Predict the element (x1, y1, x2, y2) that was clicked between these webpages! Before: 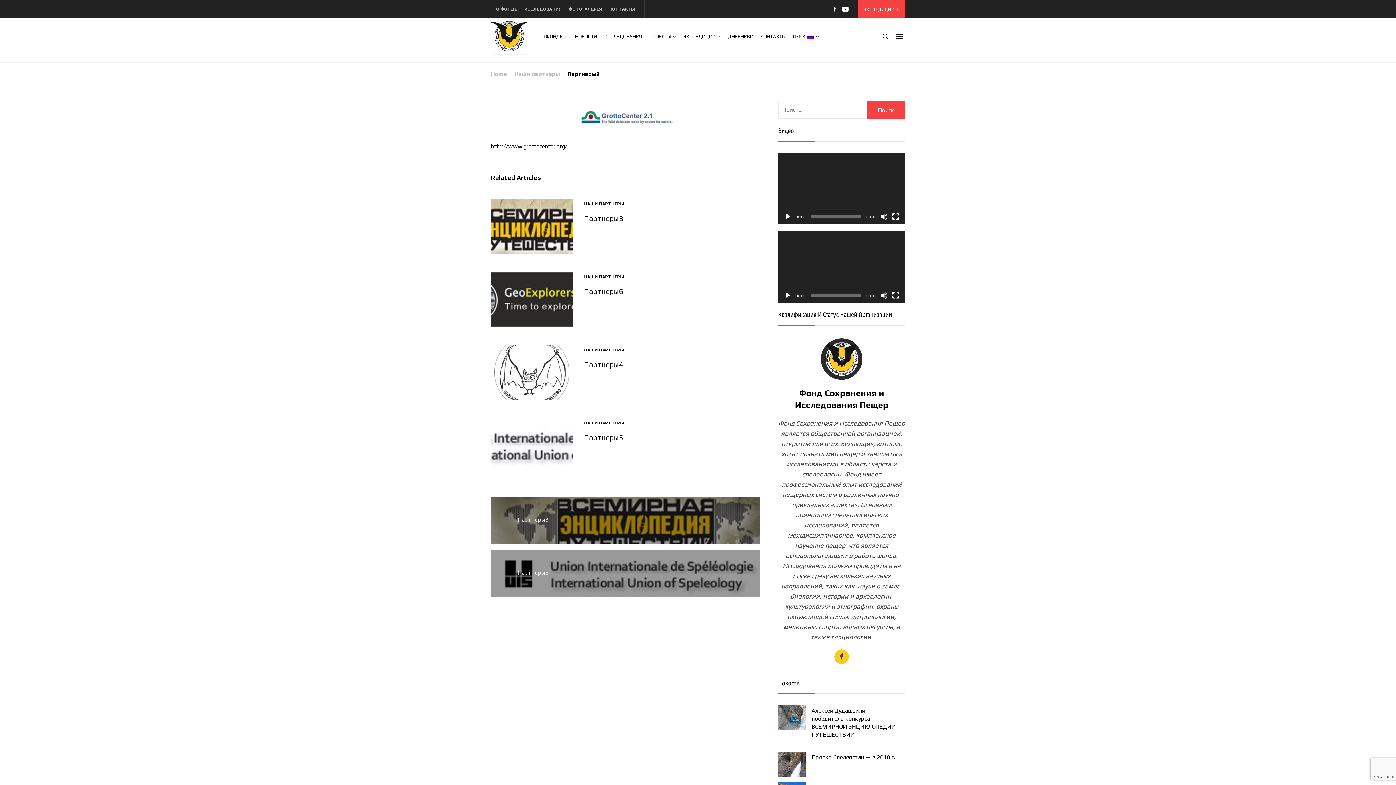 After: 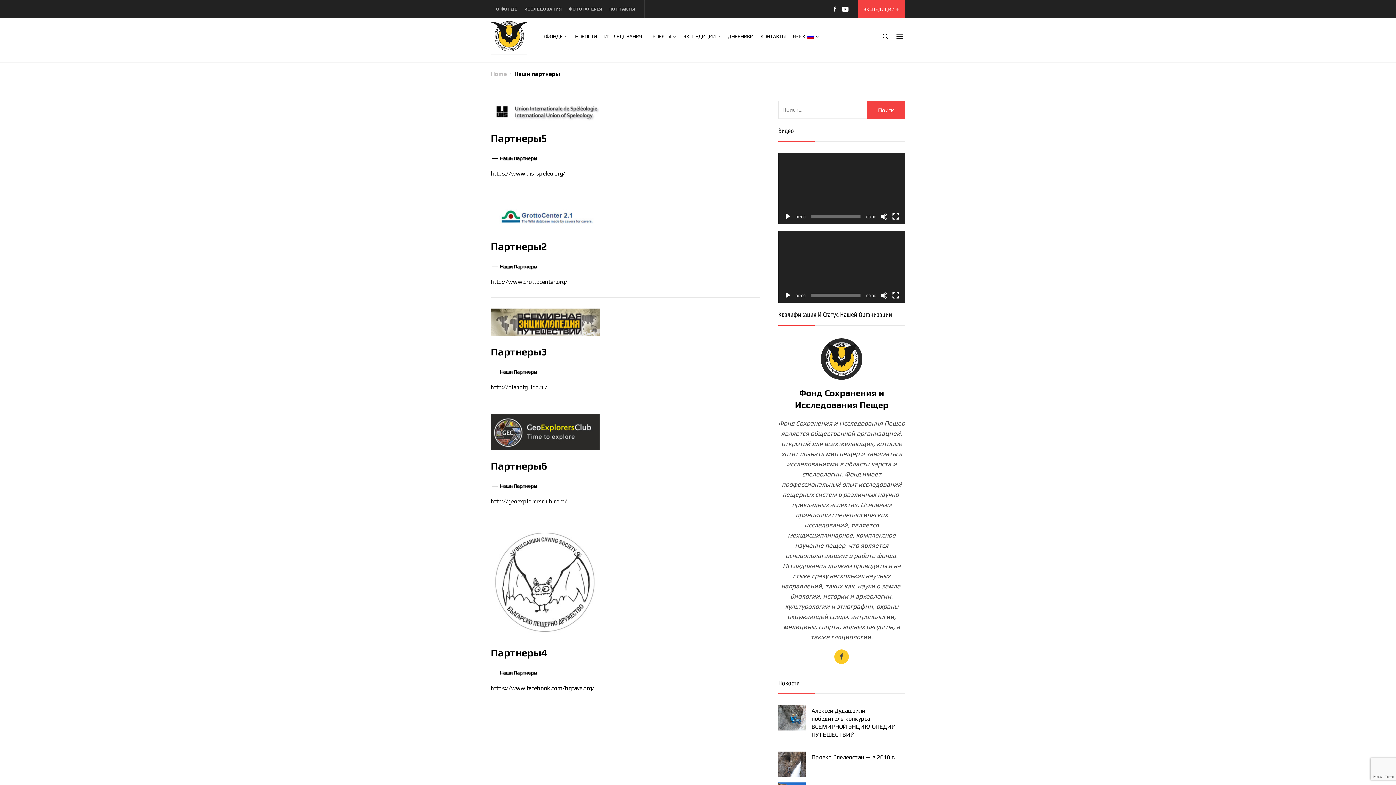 Action: bbox: (506, 70, 560, 77) label: Наши партнеры